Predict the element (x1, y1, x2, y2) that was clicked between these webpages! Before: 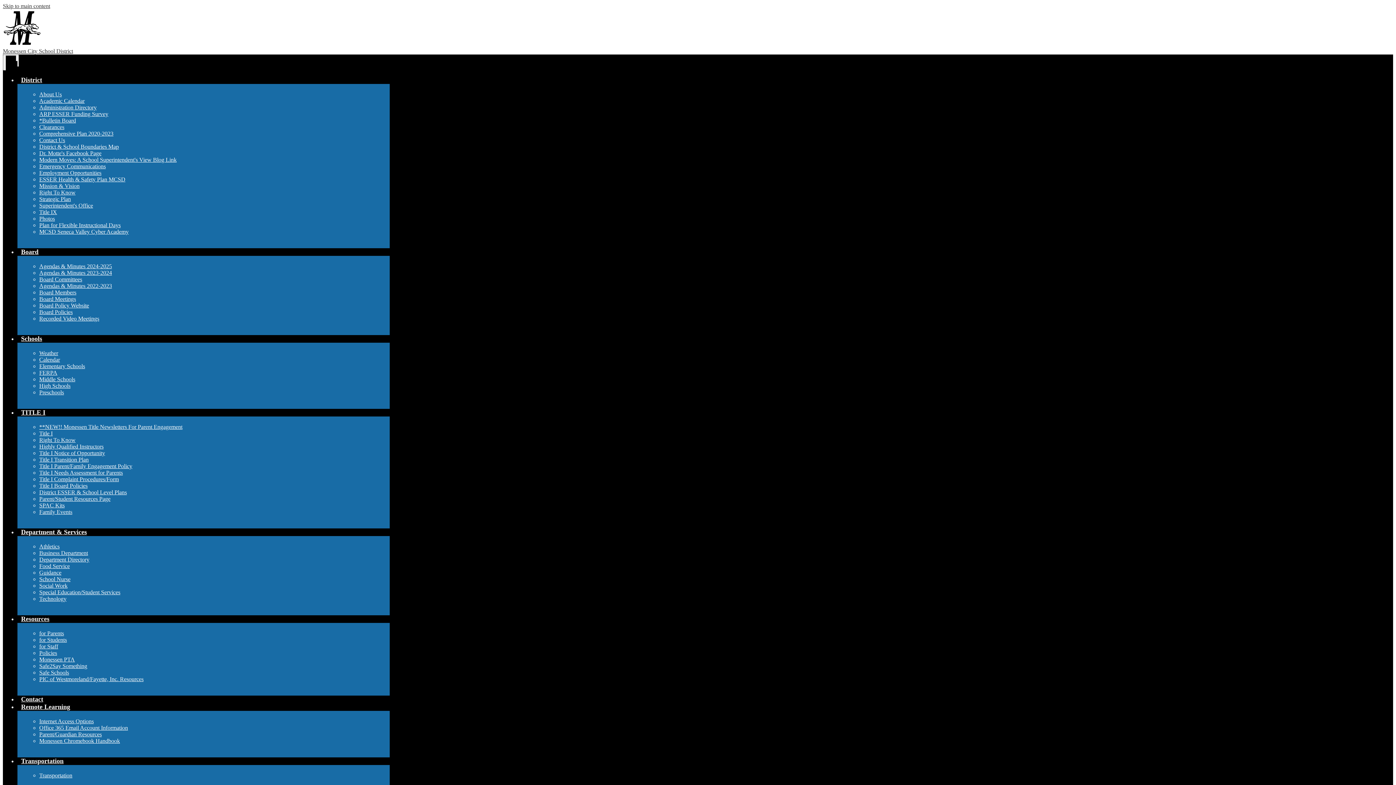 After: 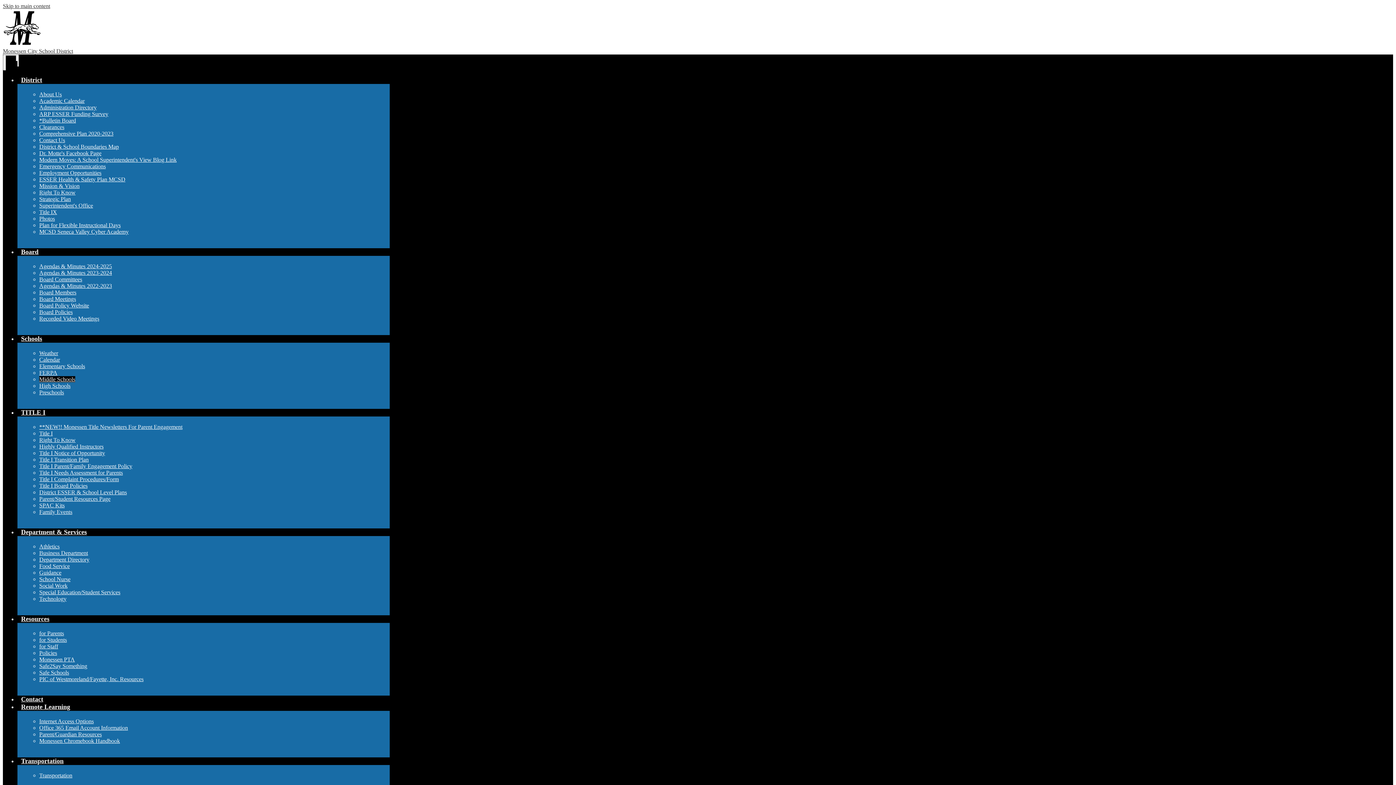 Action: label: Middle Schools bbox: (39, 376, 75, 382)